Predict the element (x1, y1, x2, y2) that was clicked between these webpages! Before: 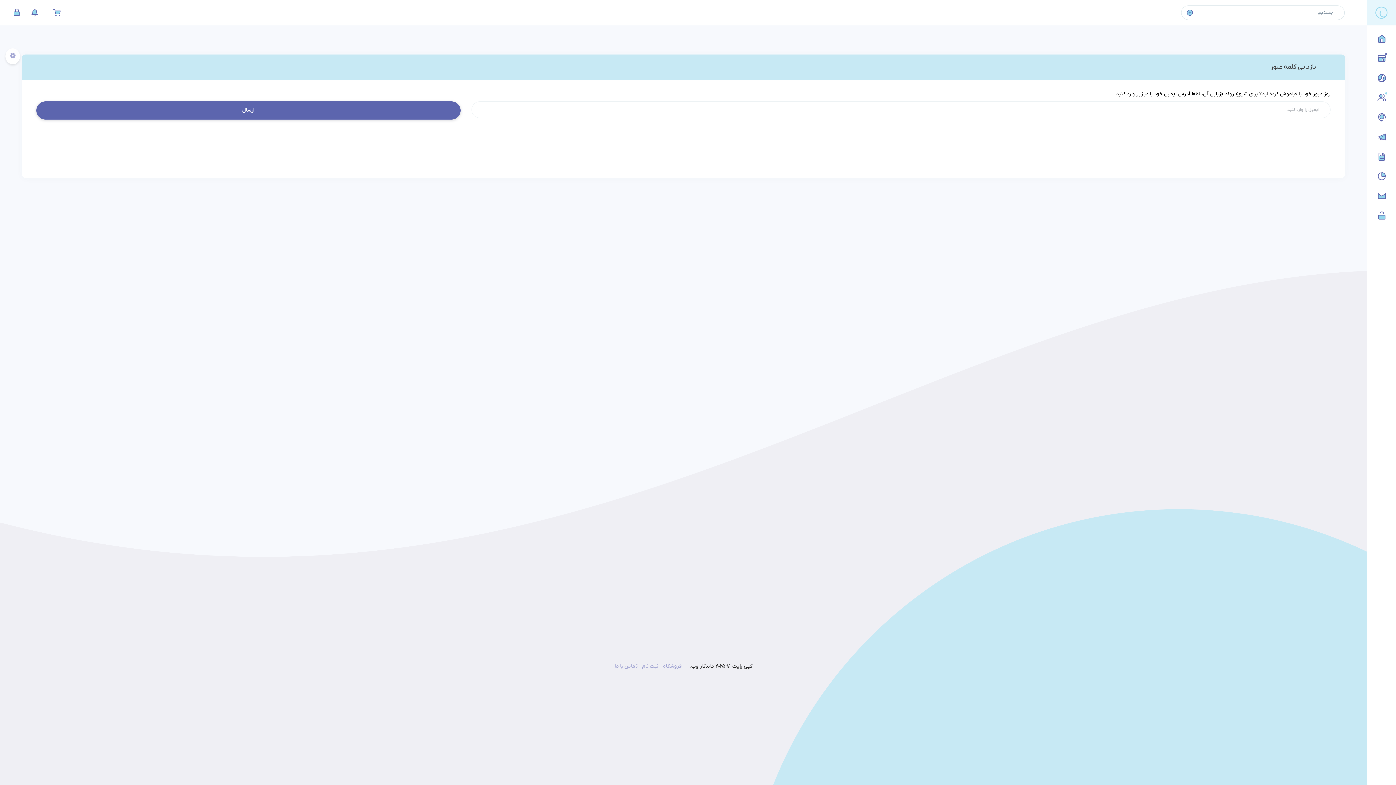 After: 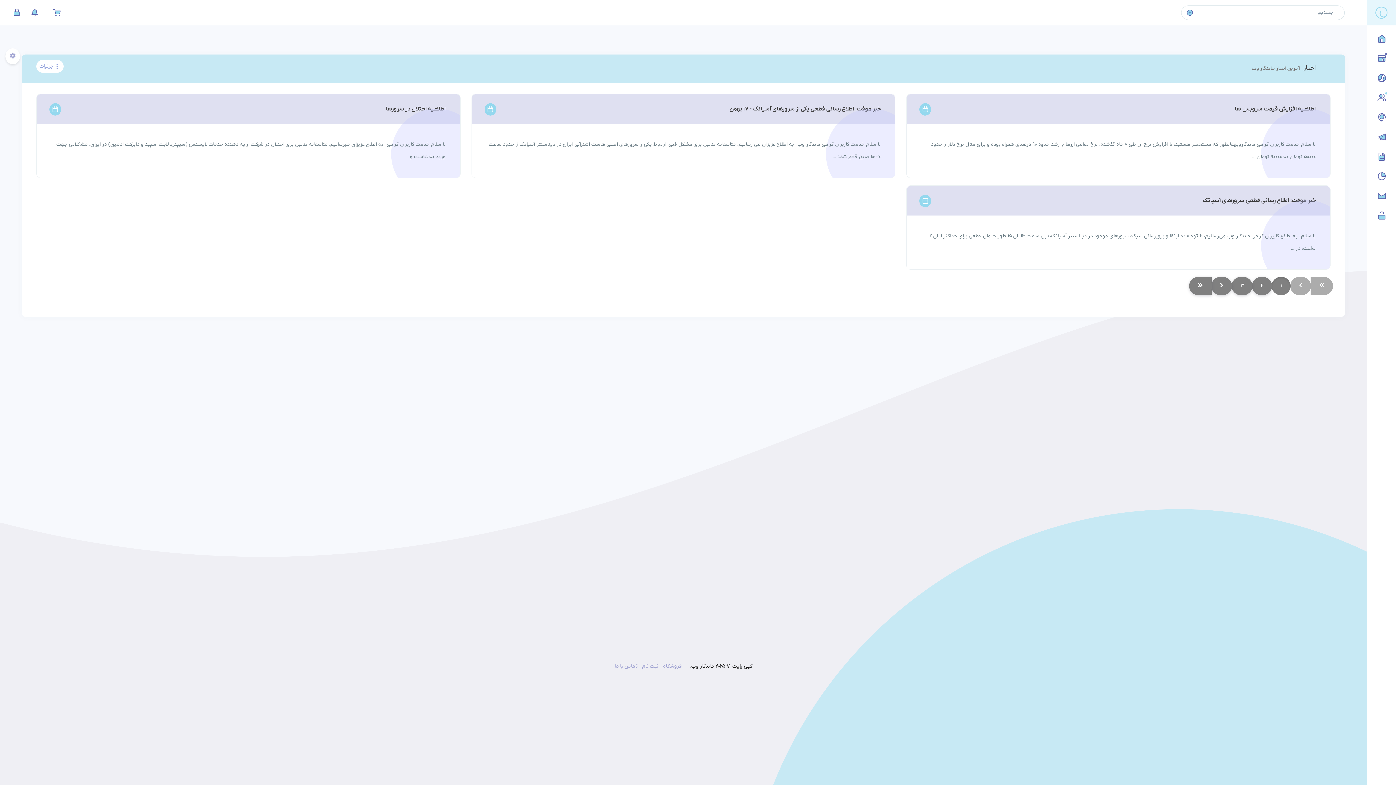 Action: bbox: (1371, 127, 1392, 146)